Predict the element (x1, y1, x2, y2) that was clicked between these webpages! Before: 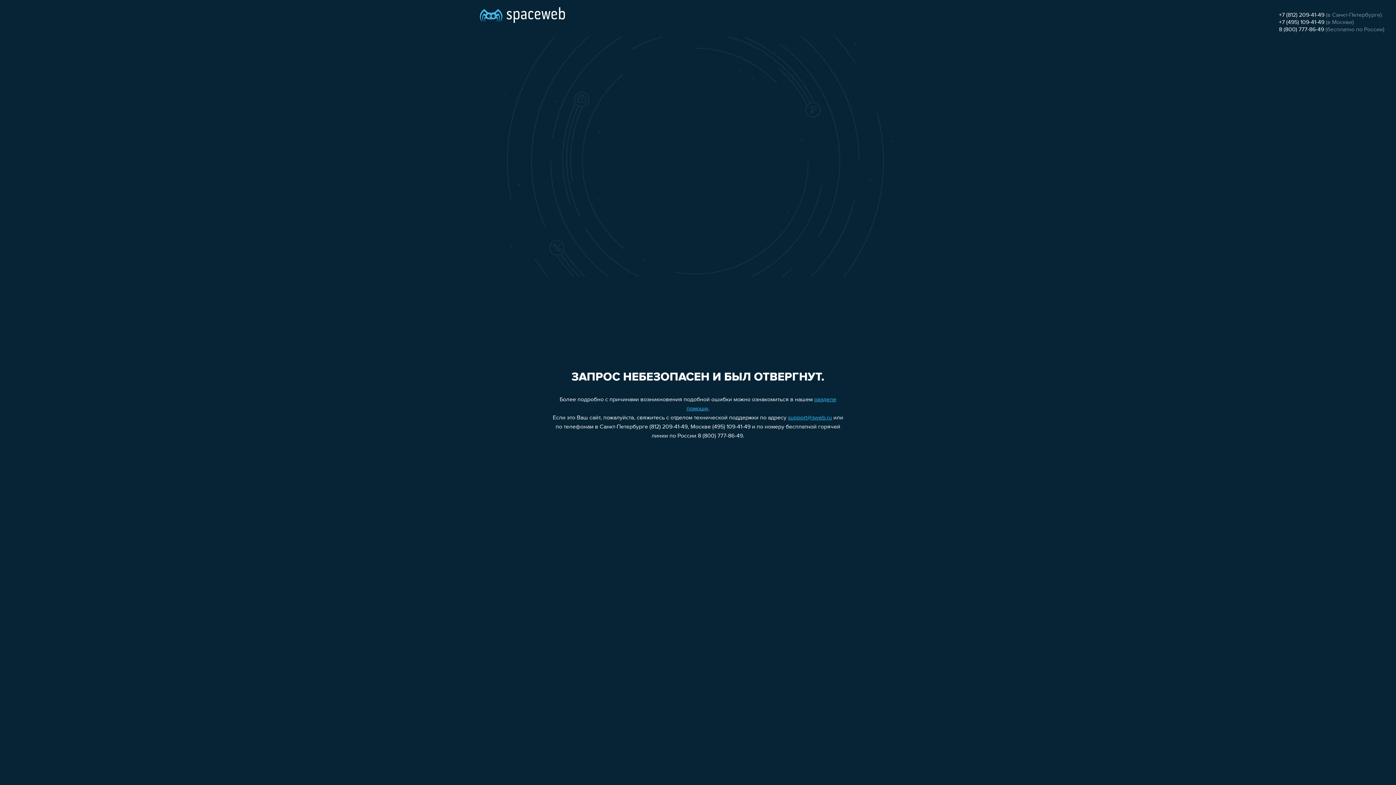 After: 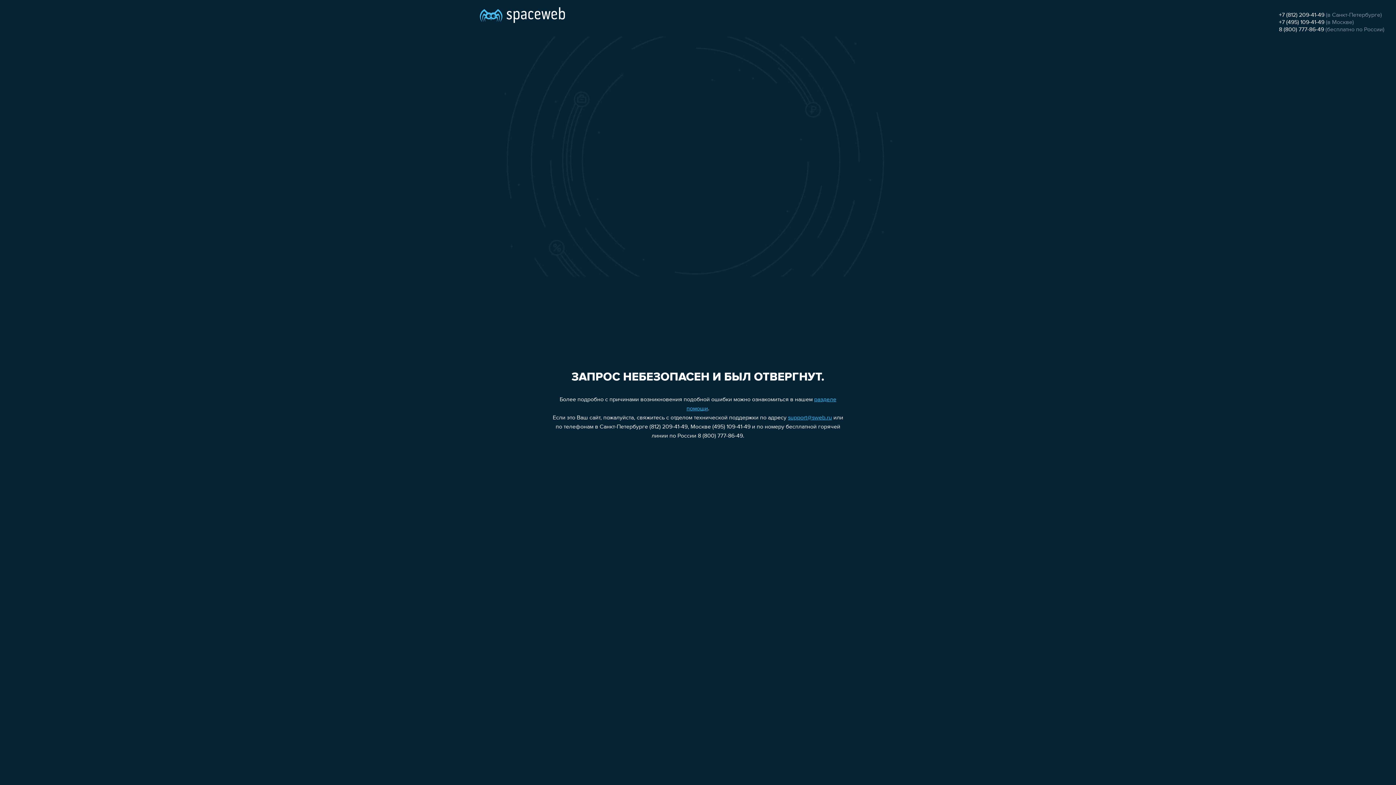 Action: bbox: (1279, 26, 1324, 32) label: 8 (800) 777-86-49